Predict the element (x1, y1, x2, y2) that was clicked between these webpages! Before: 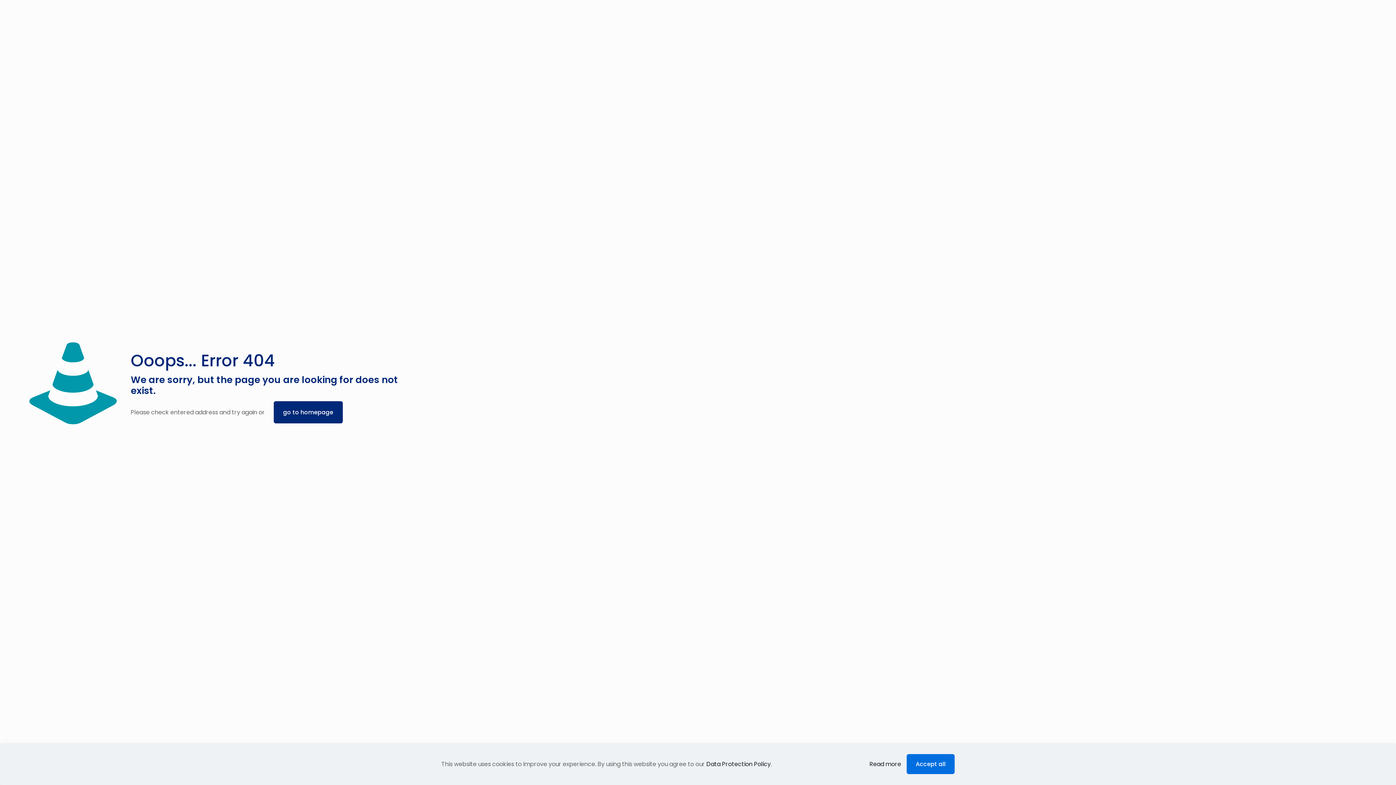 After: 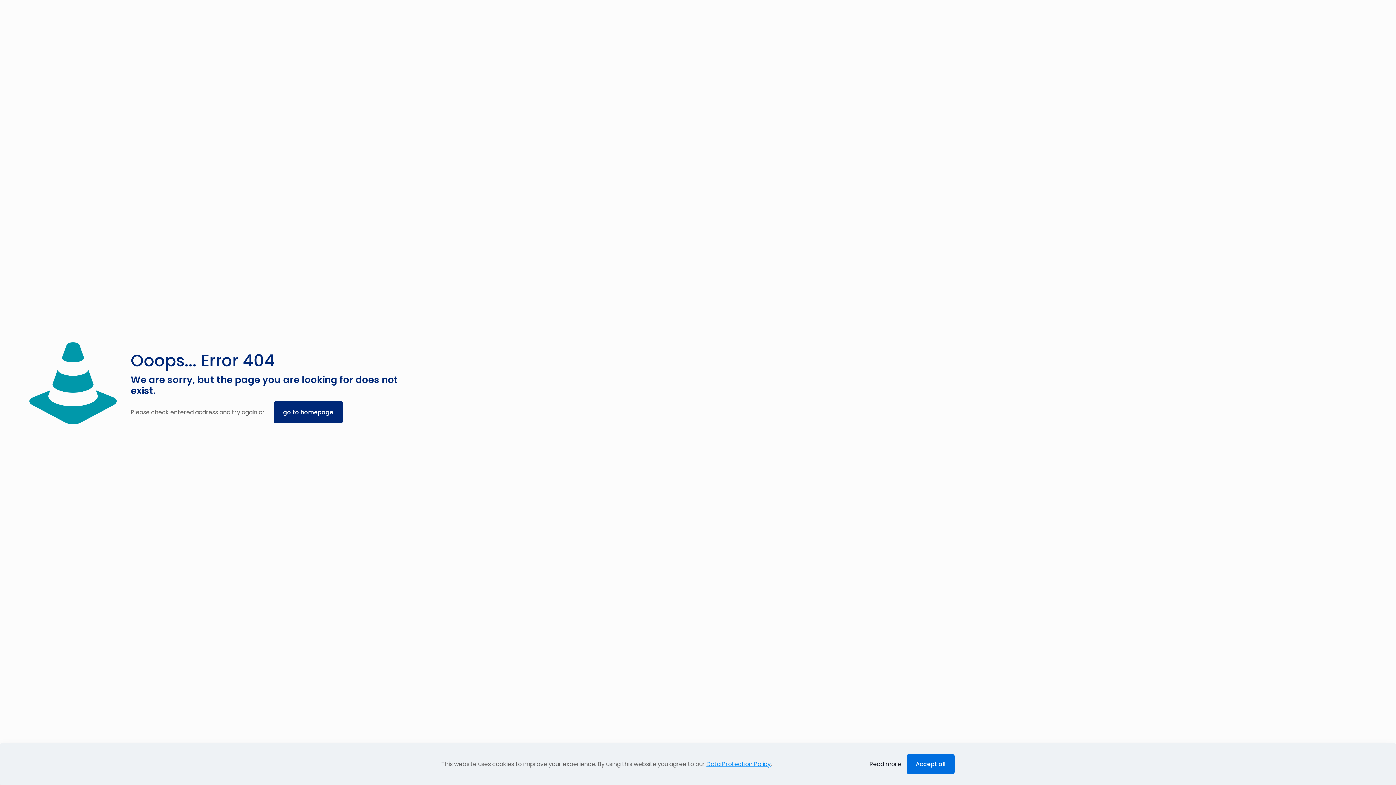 Action: label: Data Protection Policy bbox: (706, 760, 770, 768)